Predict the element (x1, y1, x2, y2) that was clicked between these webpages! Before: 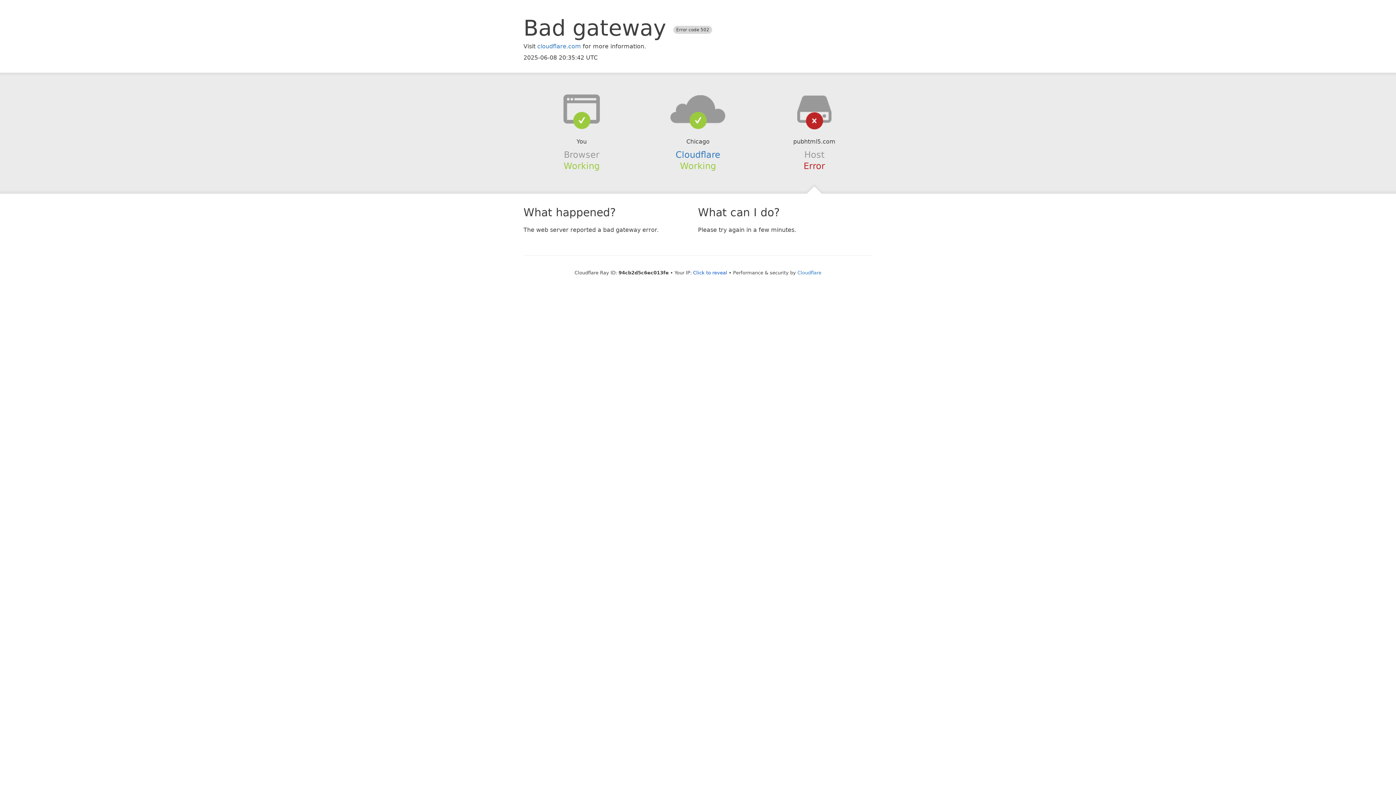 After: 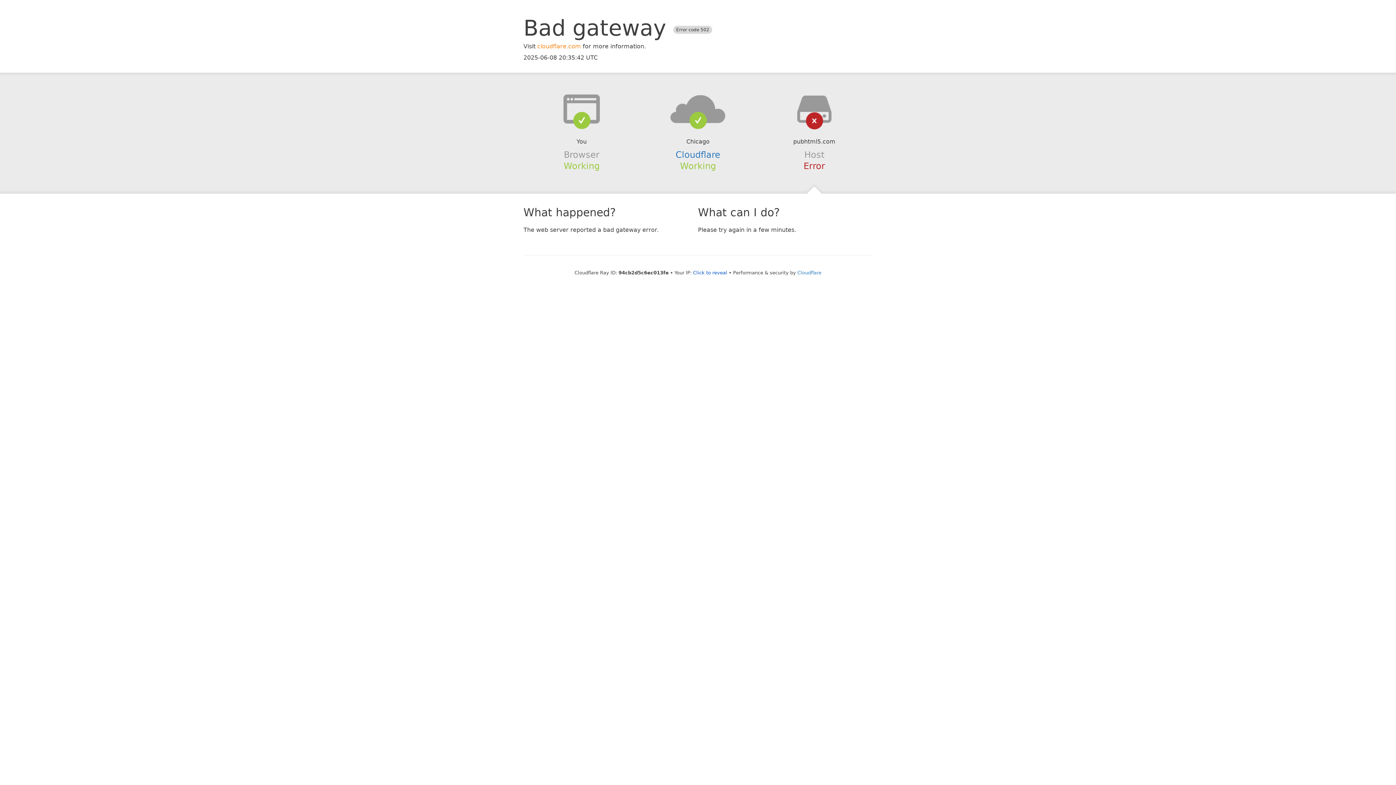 Action: label: cloudflare.com bbox: (537, 42, 581, 49)